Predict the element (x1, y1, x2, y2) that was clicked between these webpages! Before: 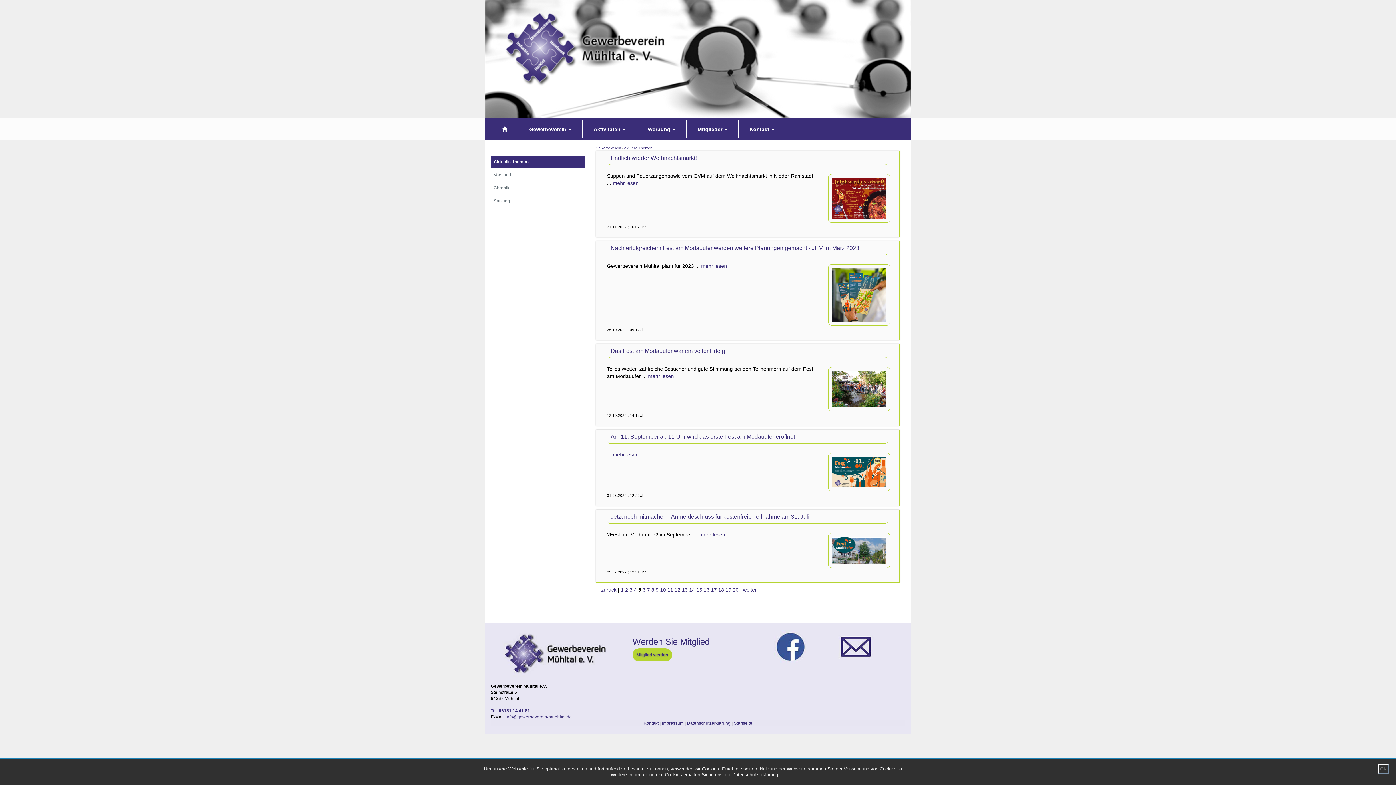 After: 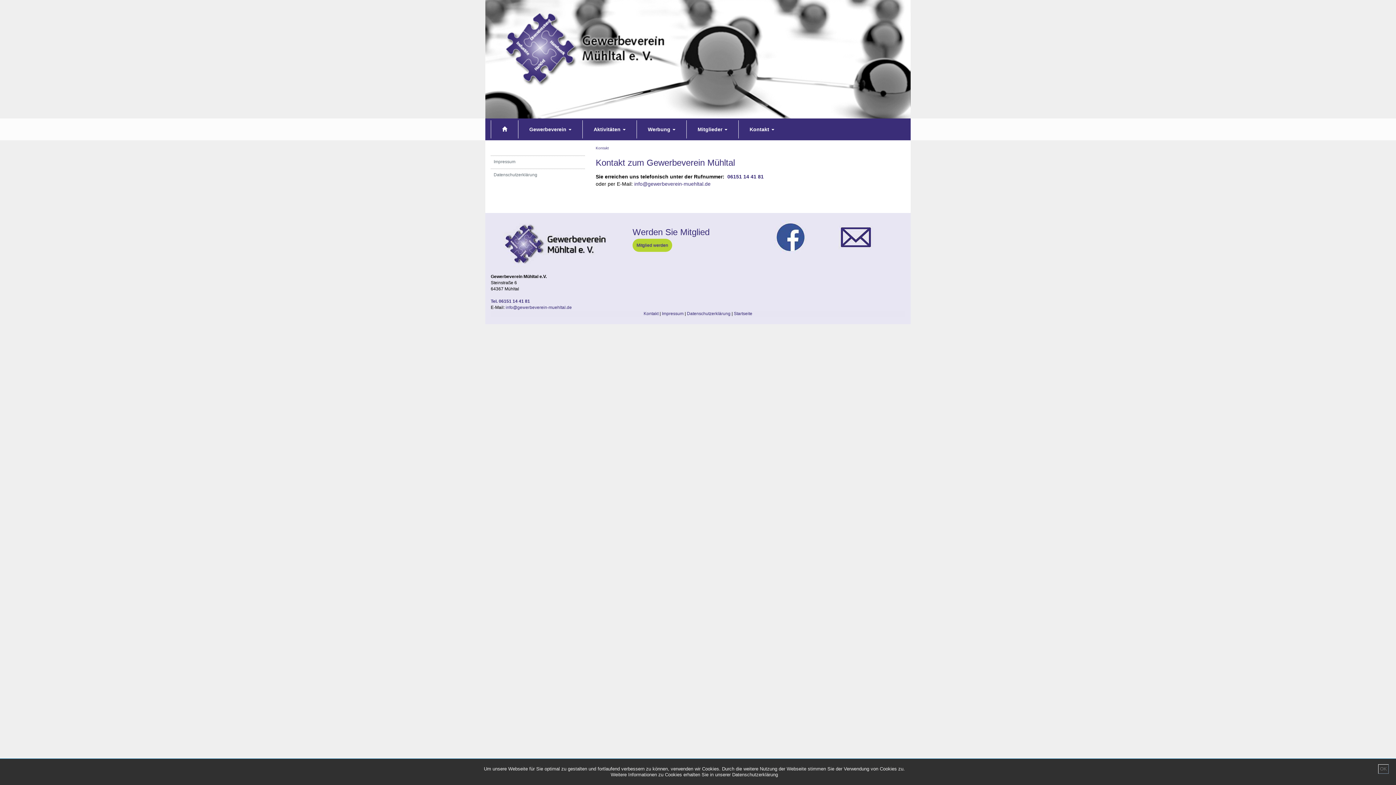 Action: bbox: (643, 721, 658, 726) label: Kontakt